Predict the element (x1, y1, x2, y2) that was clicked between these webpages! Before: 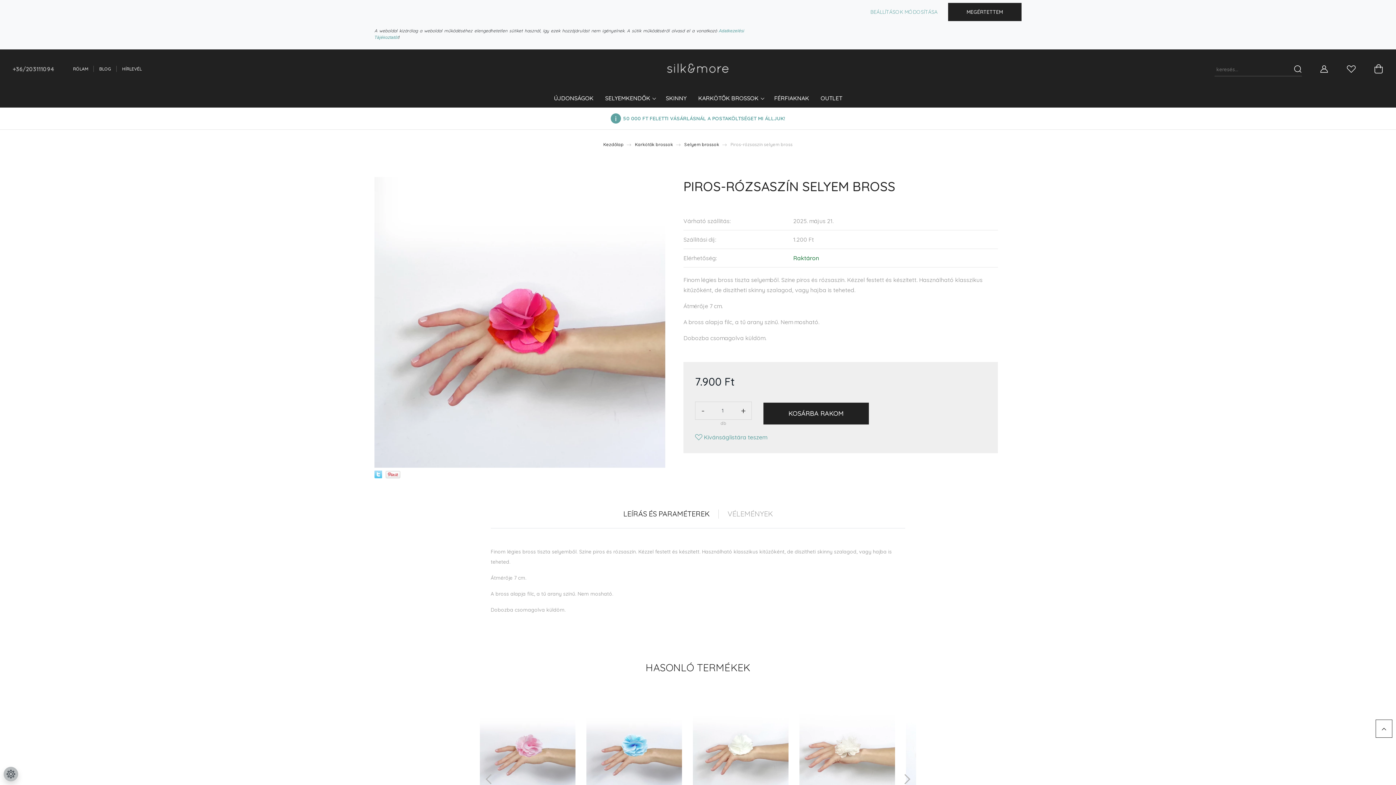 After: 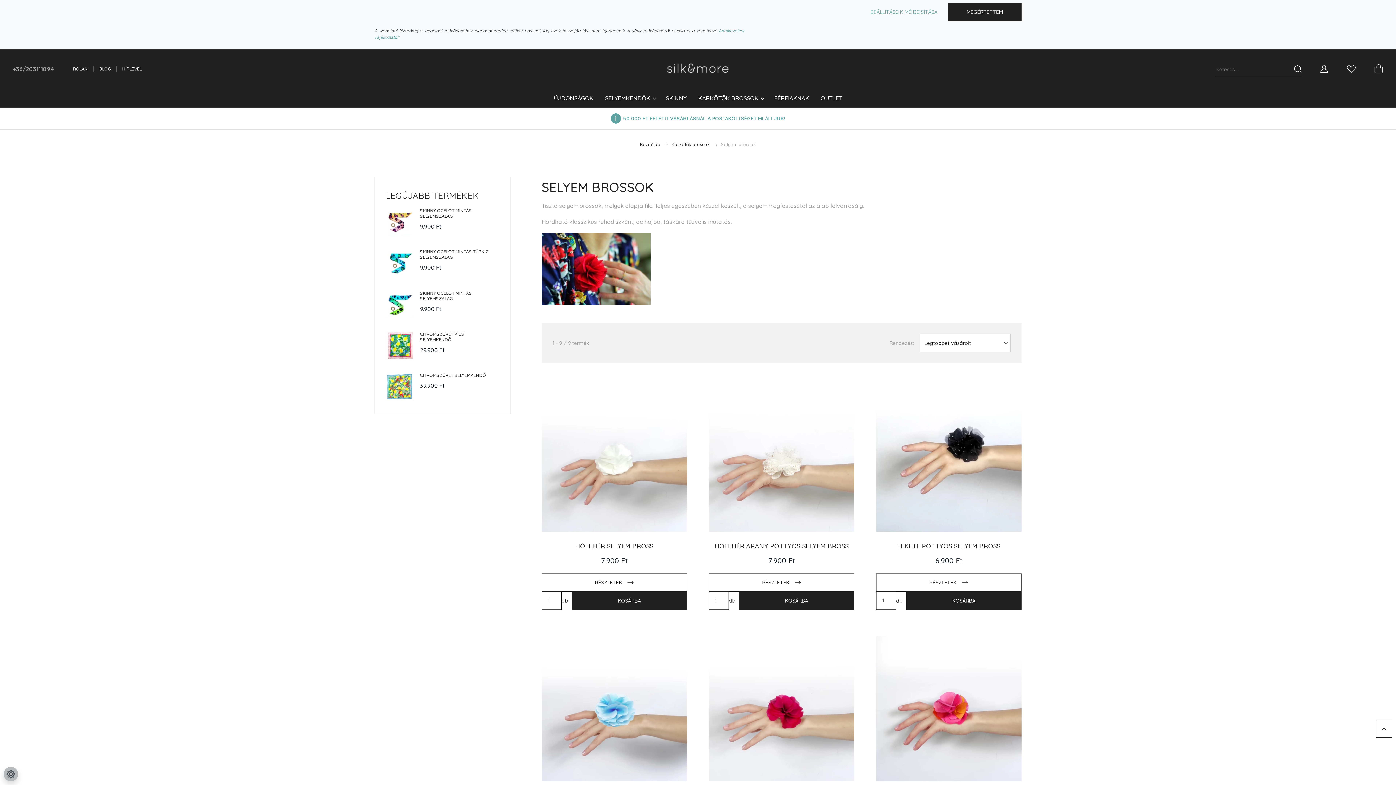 Action: bbox: (684, 141, 719, 147) label: Selyem brossok